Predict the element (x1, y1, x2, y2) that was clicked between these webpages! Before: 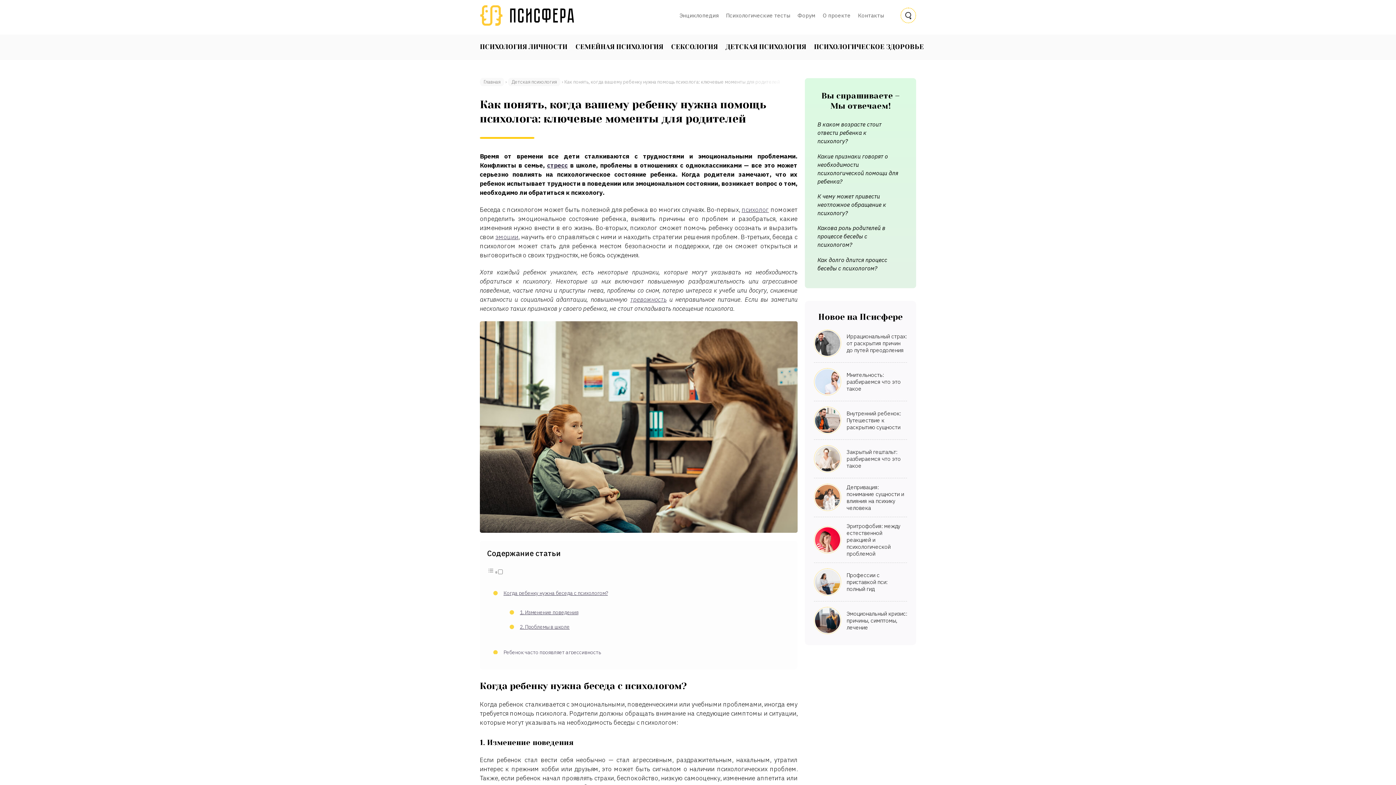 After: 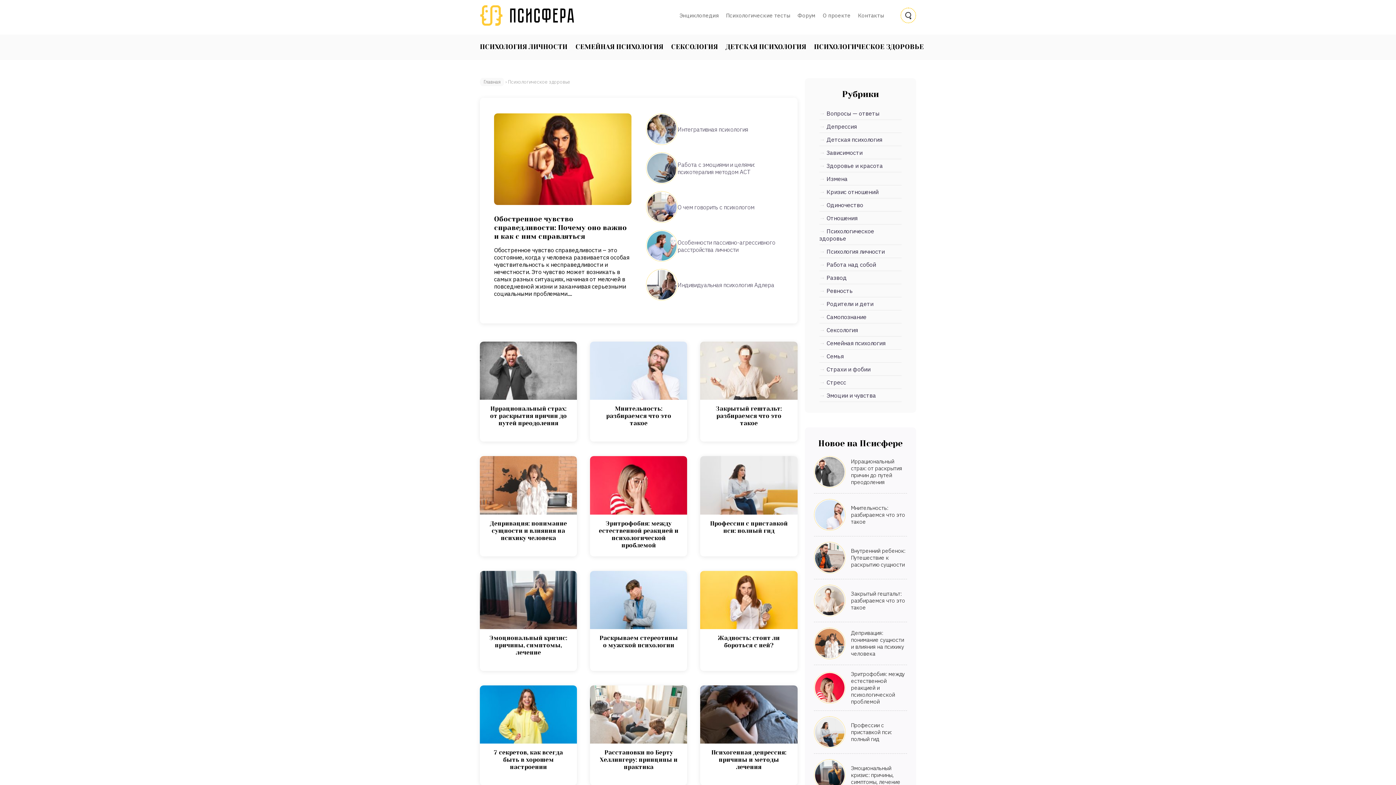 Action: bbox: (814, 43, 924, 51) label: ПСИХОЛОГИЧЕСКОЕ ЗДОРОВЬЕ